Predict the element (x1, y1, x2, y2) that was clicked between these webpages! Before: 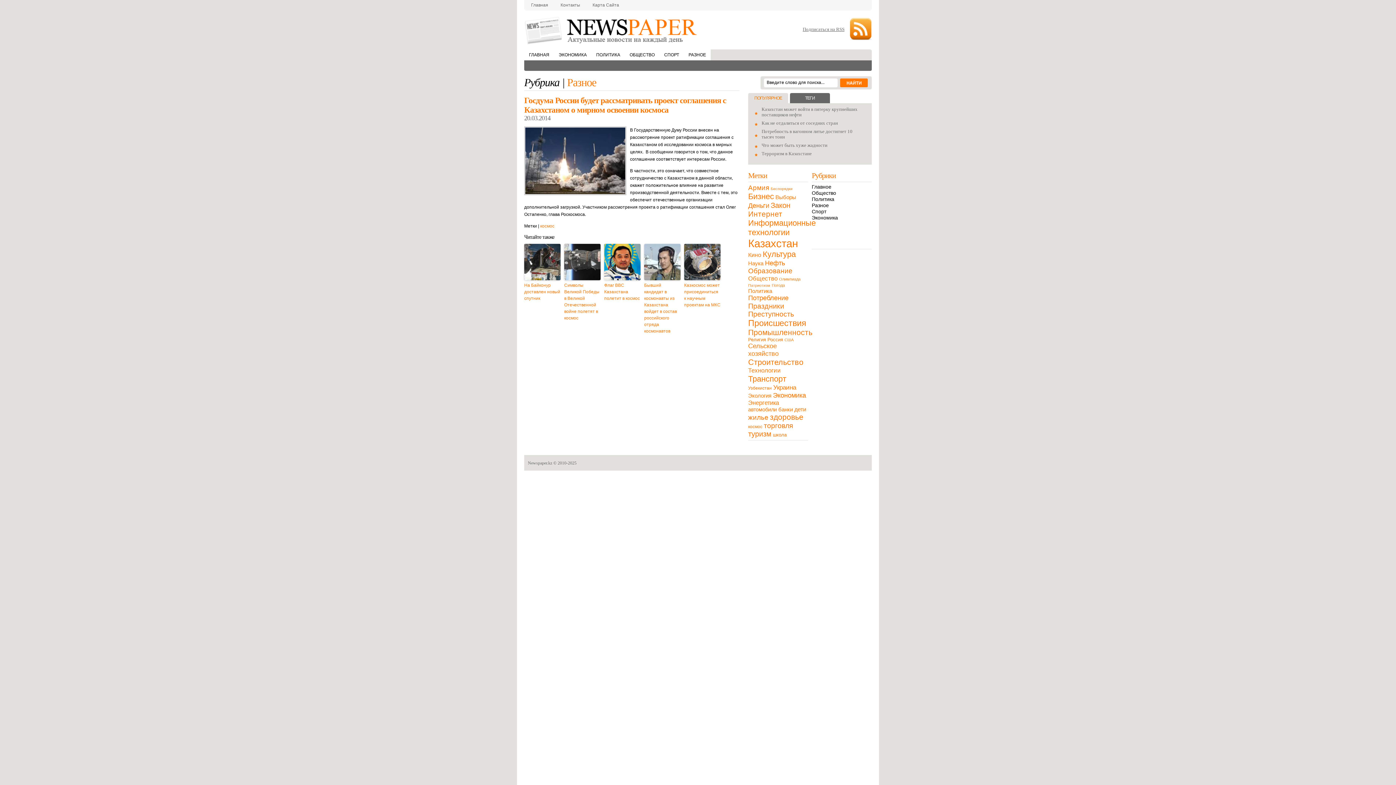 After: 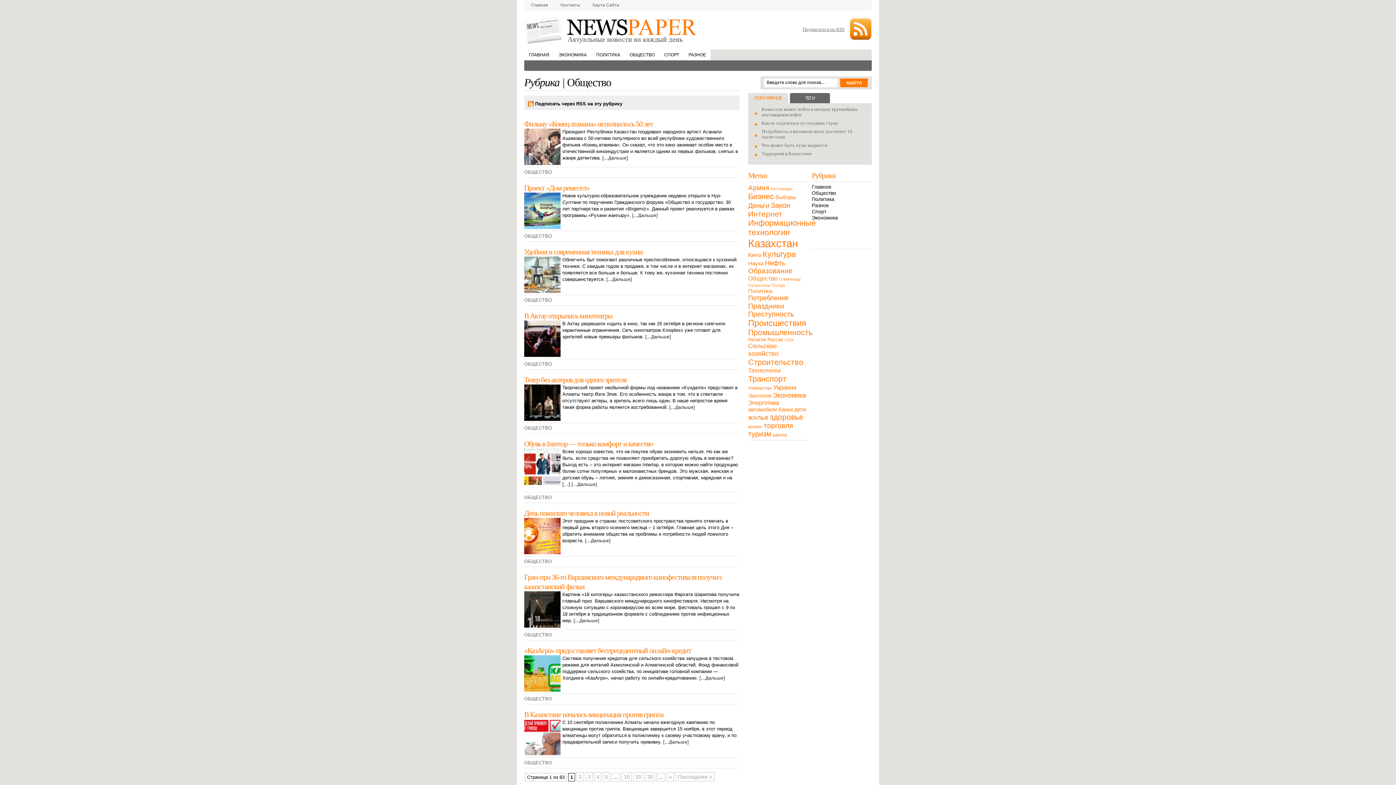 Action: bbox: (812, 190, 836, 196) label: Общество